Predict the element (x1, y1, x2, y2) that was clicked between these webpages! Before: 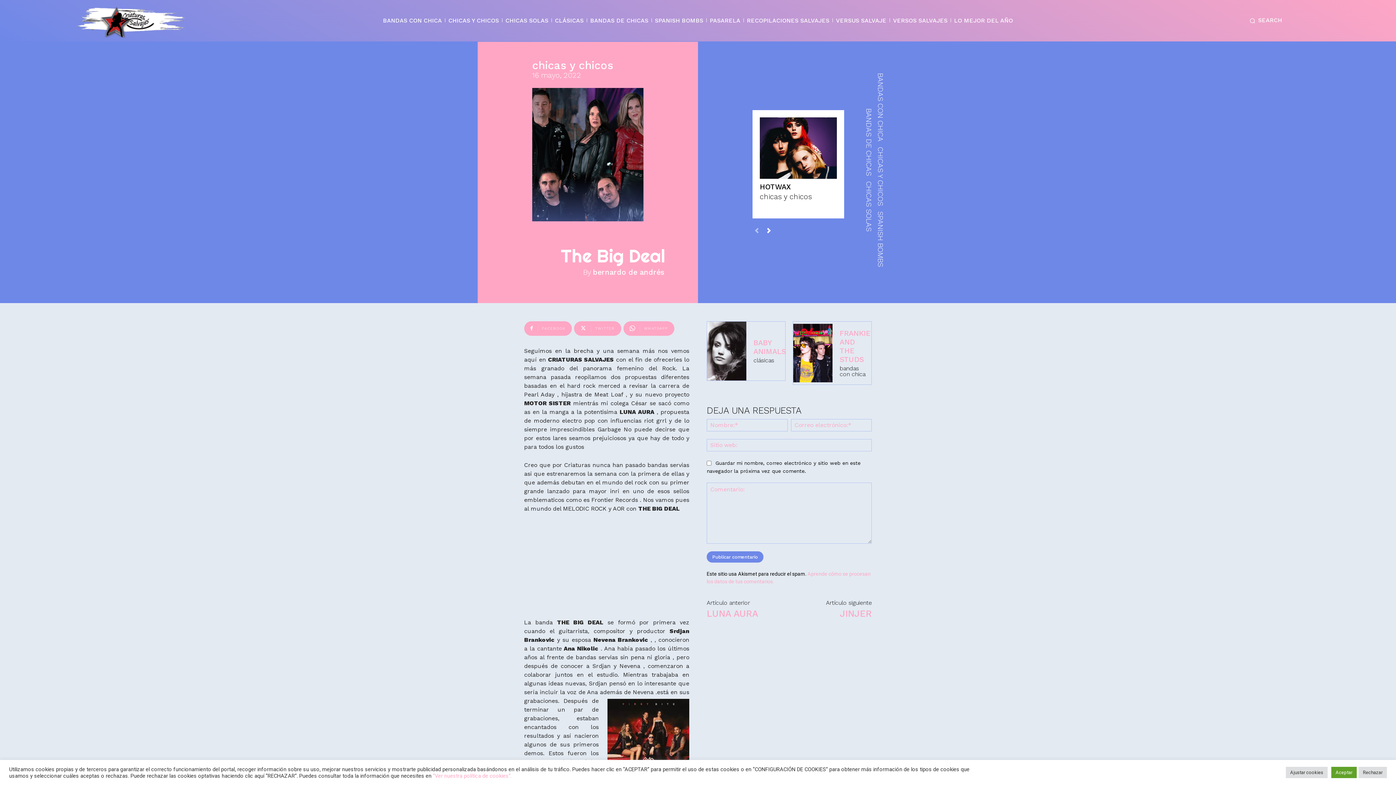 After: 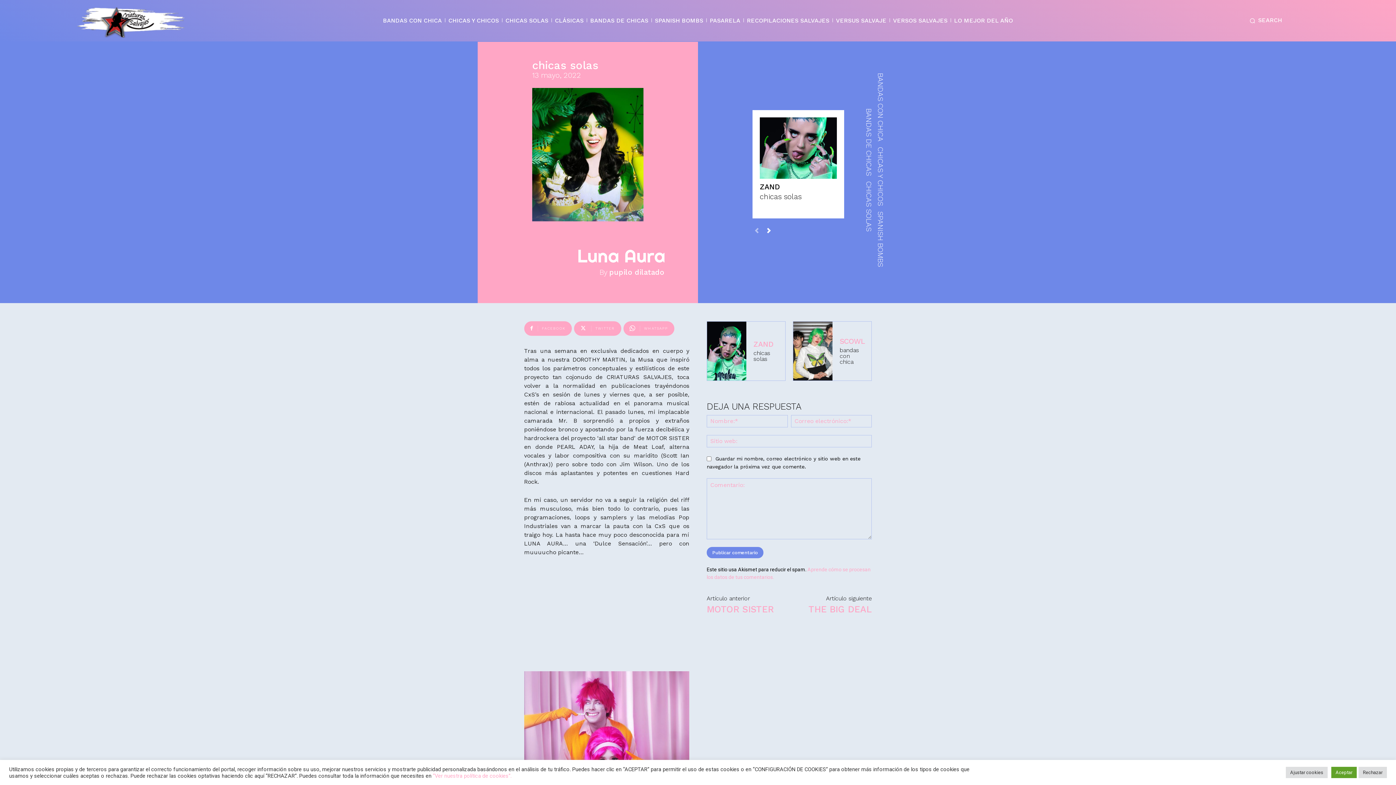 Action: label: LUNA AURA bbox: (706, 608, 758, 619)